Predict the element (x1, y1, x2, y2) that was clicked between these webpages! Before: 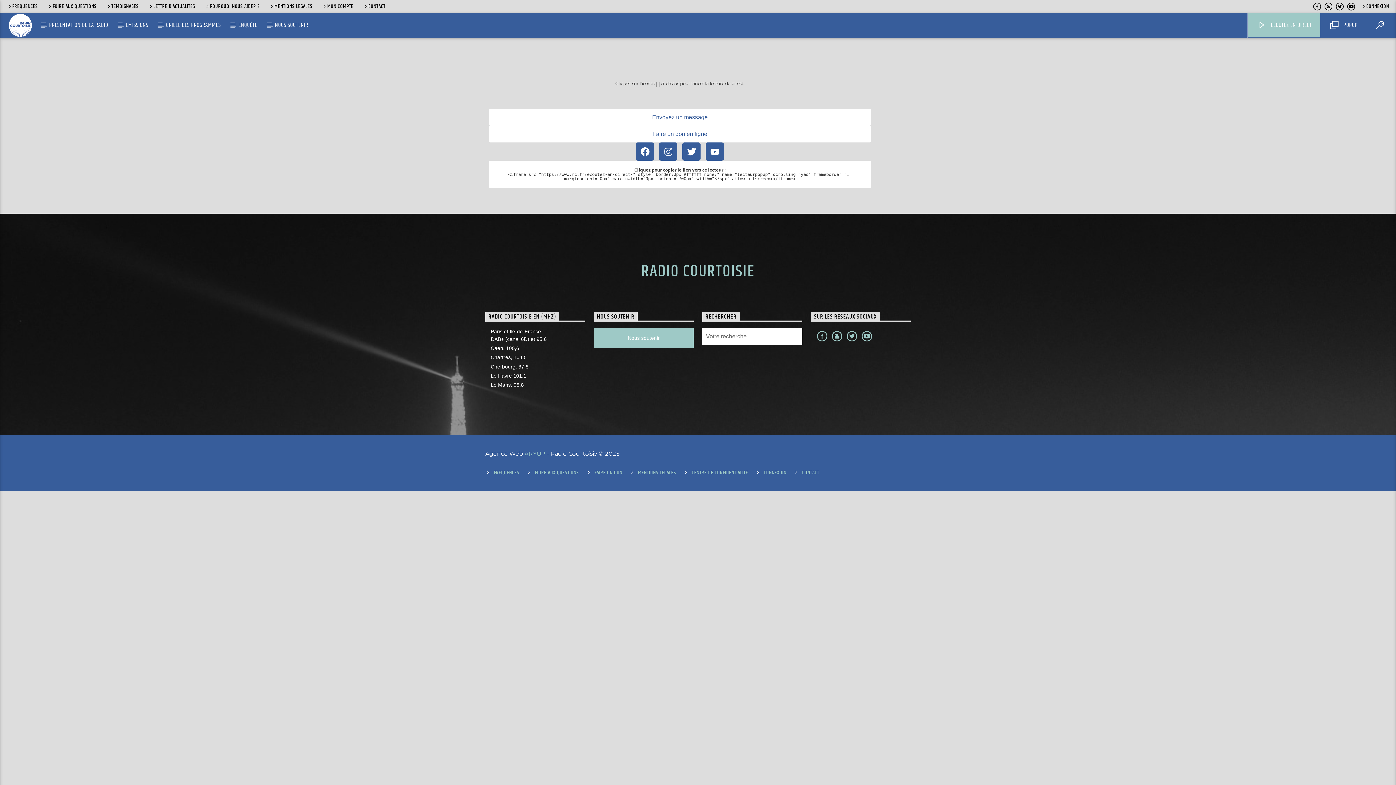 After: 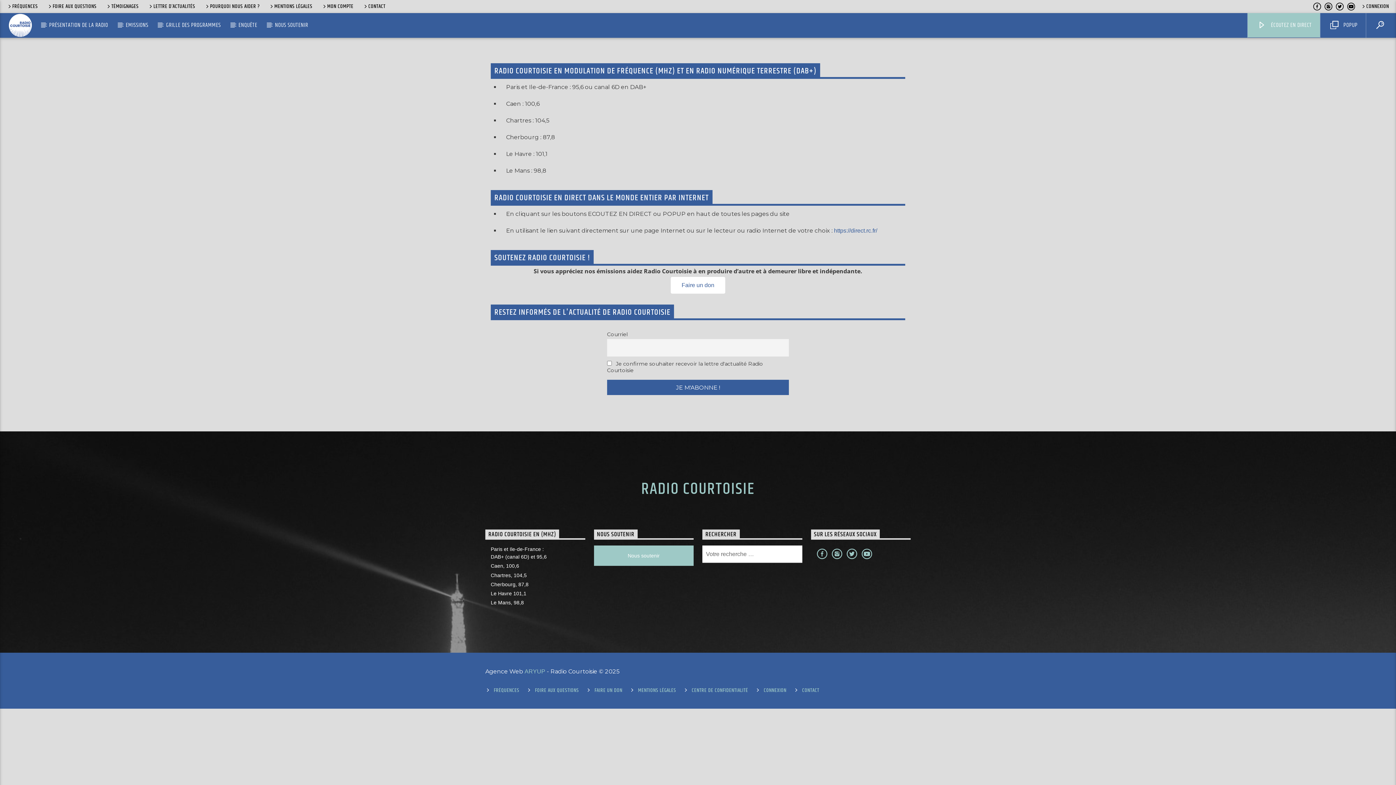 Action: bbox: (493, 469, 519, 477) label: FRÉQUENCES